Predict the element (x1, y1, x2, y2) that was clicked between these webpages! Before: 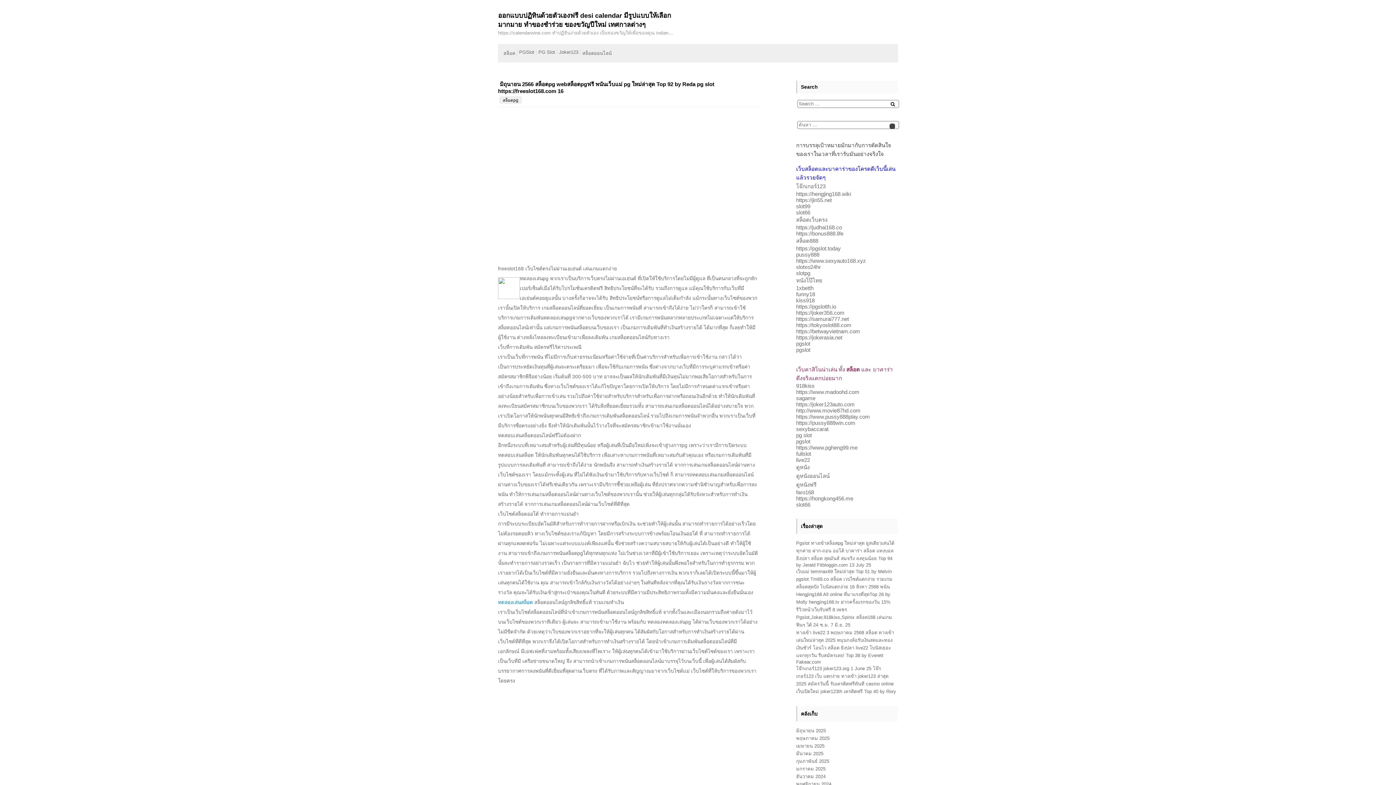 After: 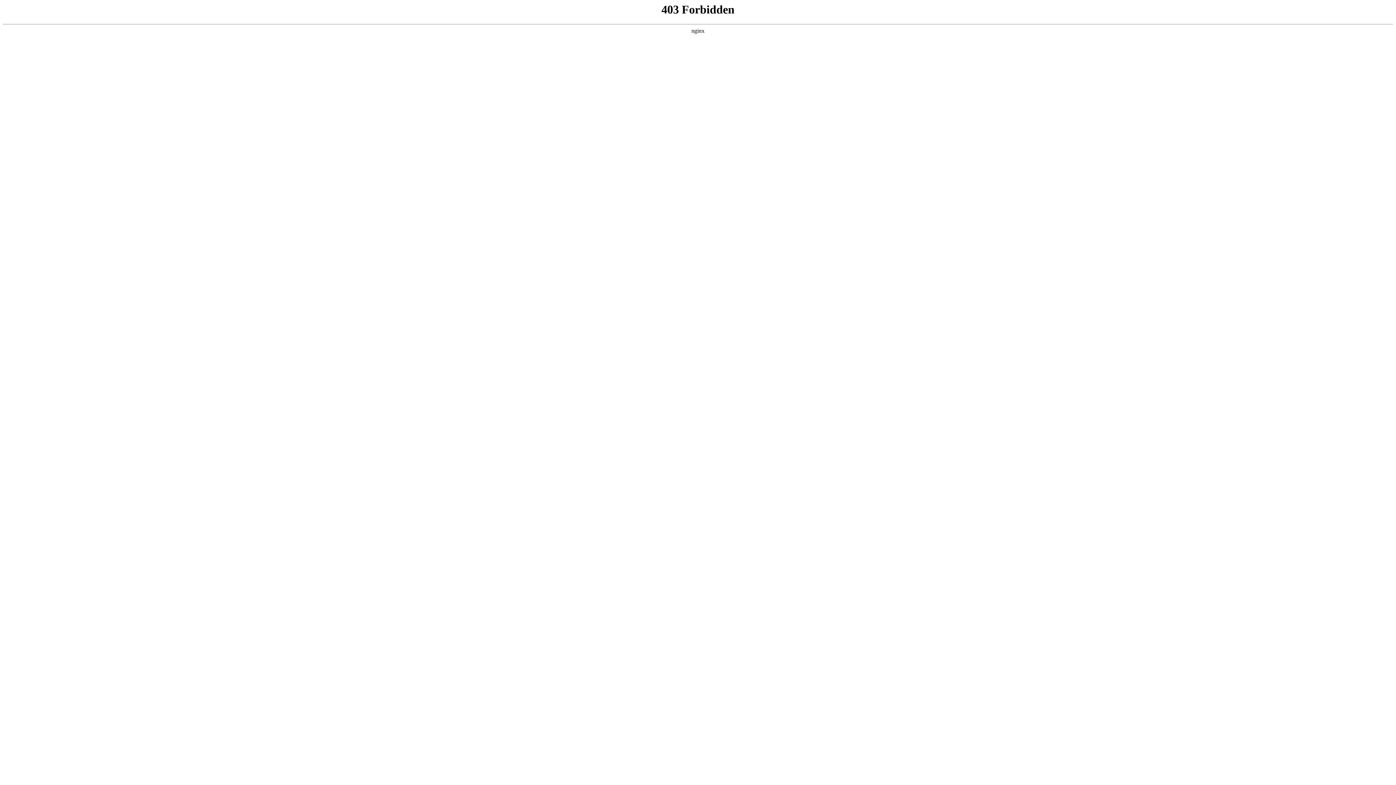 Action: bbox: (796, 309, 844, 316) label: https://joker356.com